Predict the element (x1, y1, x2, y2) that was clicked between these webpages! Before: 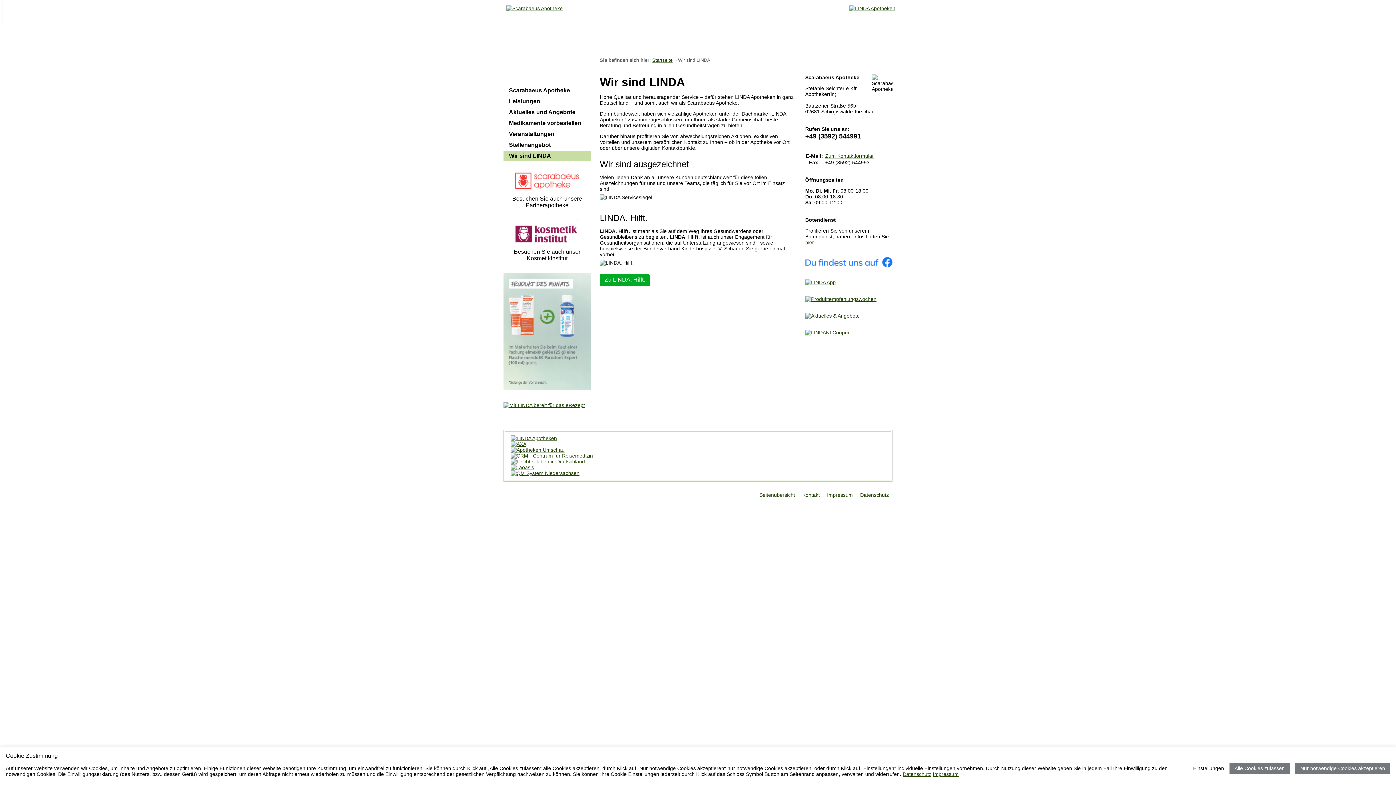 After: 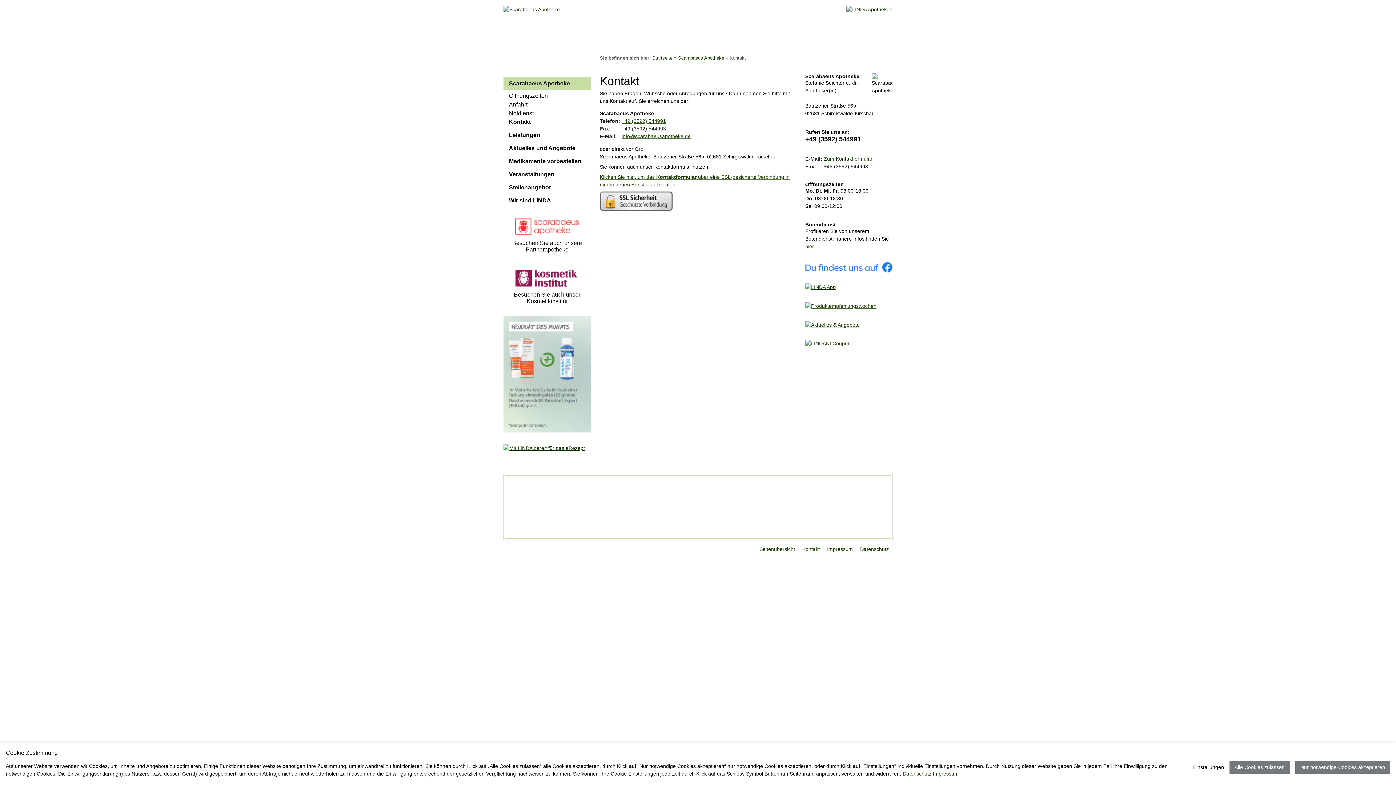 Action: label: Zum Kontaktformular bbox: (825, 153, 874, 158)